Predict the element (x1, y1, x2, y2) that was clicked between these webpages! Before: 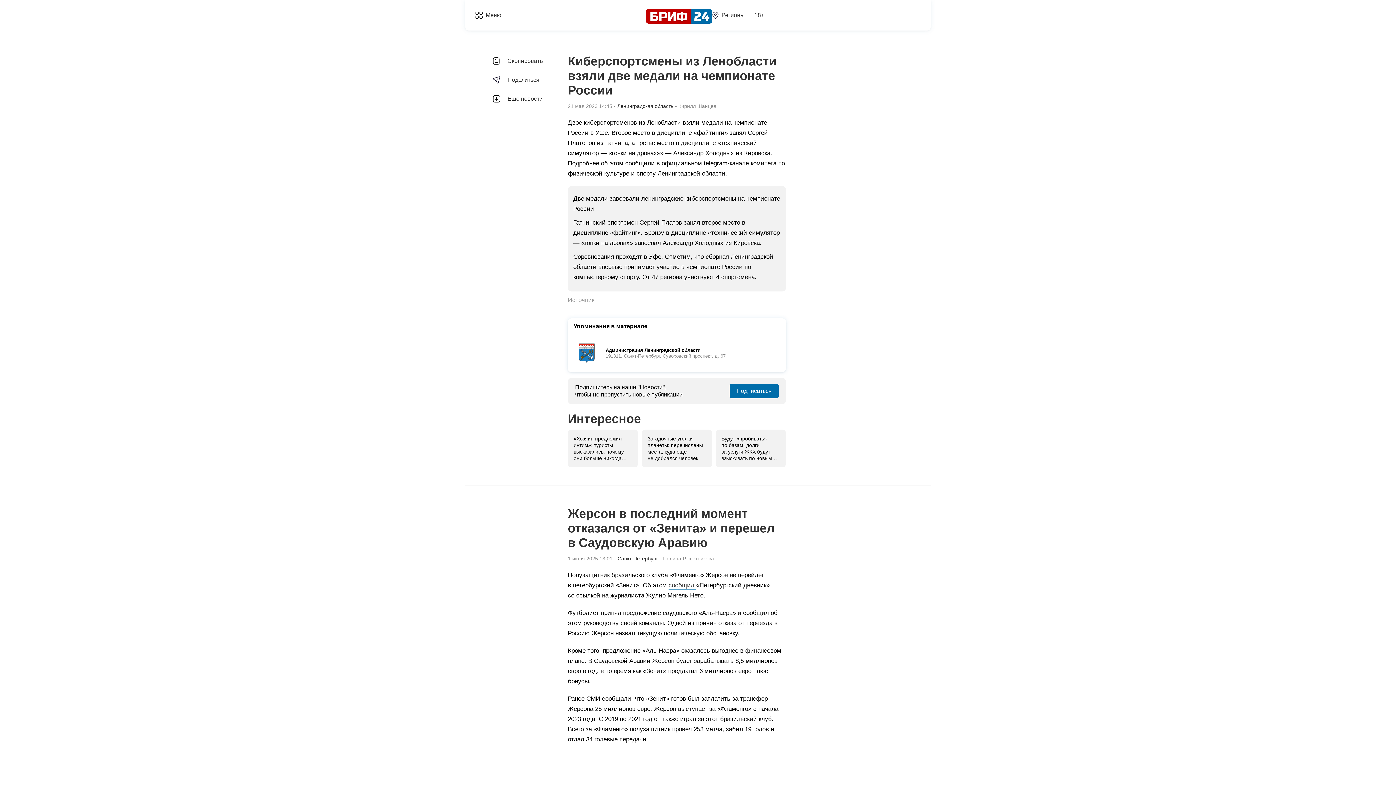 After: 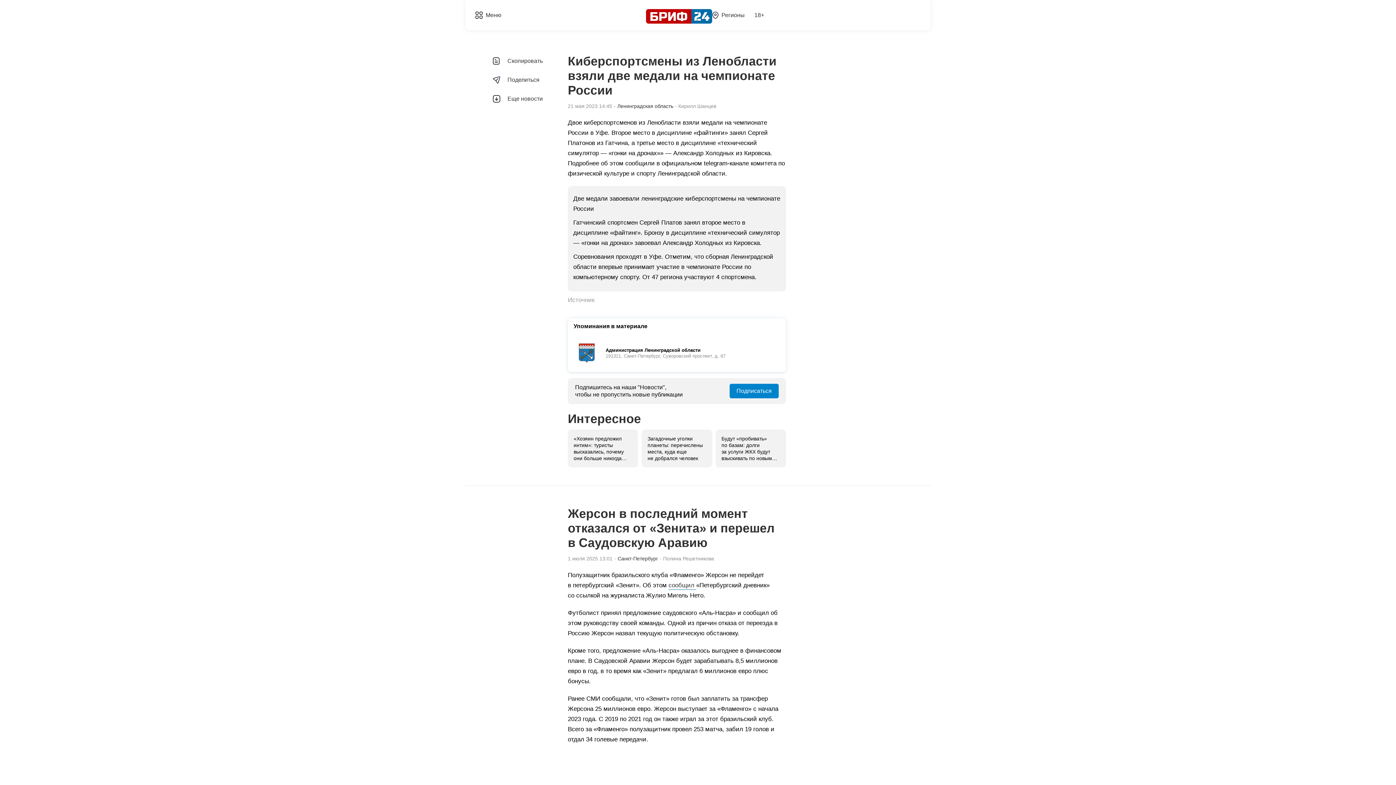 Action: label: Подписаться bbox: (729, 384, 778, 398)